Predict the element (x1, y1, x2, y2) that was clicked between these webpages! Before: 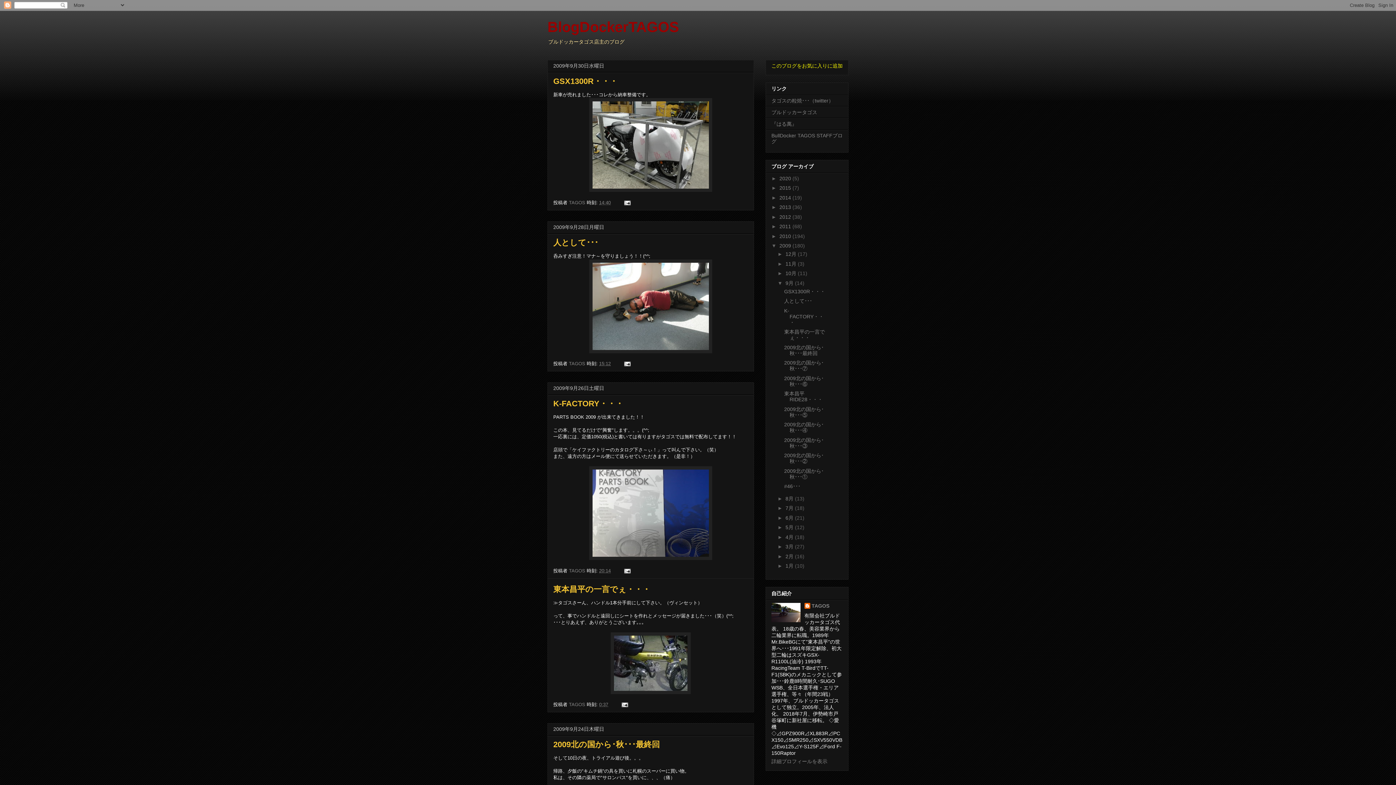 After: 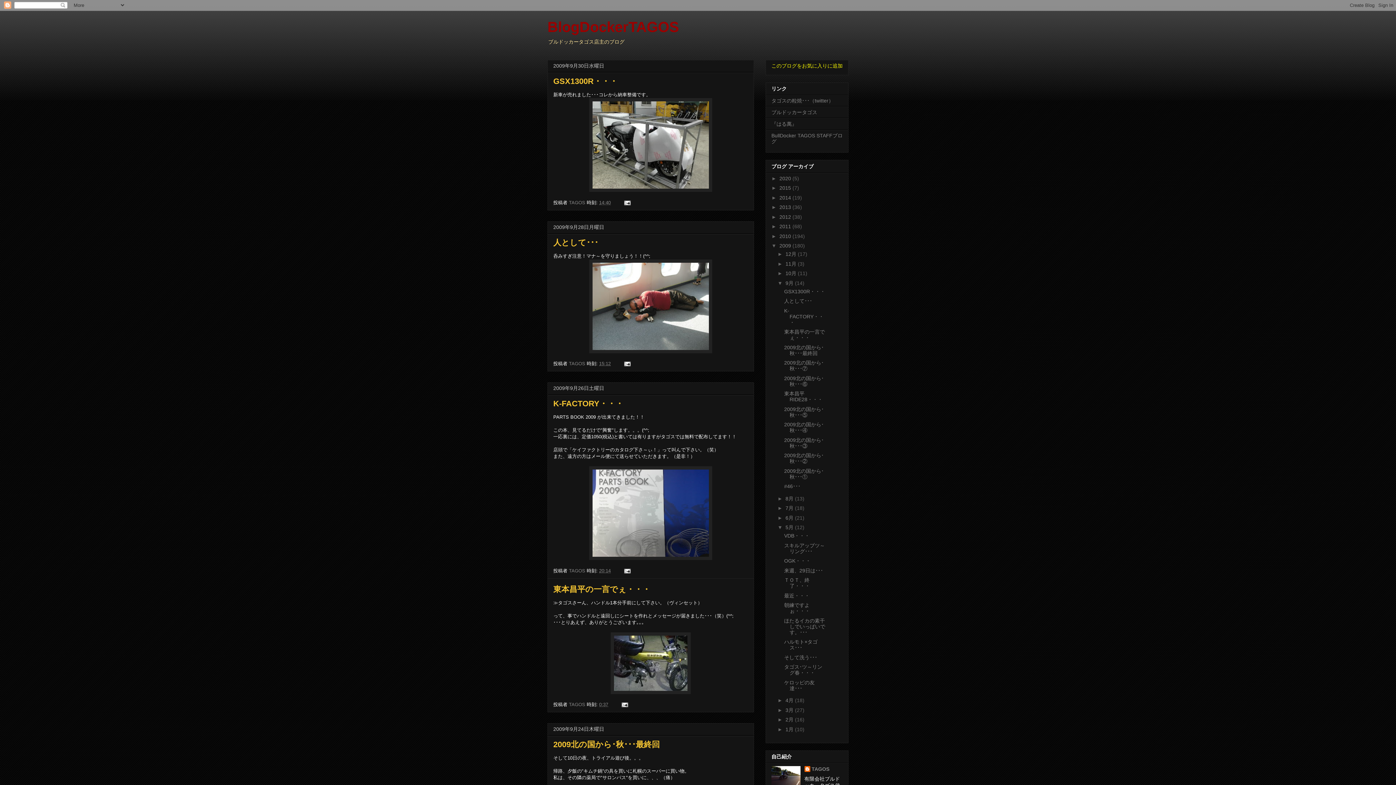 Action: bbox: (777, 524, 785, 530) label: ►  